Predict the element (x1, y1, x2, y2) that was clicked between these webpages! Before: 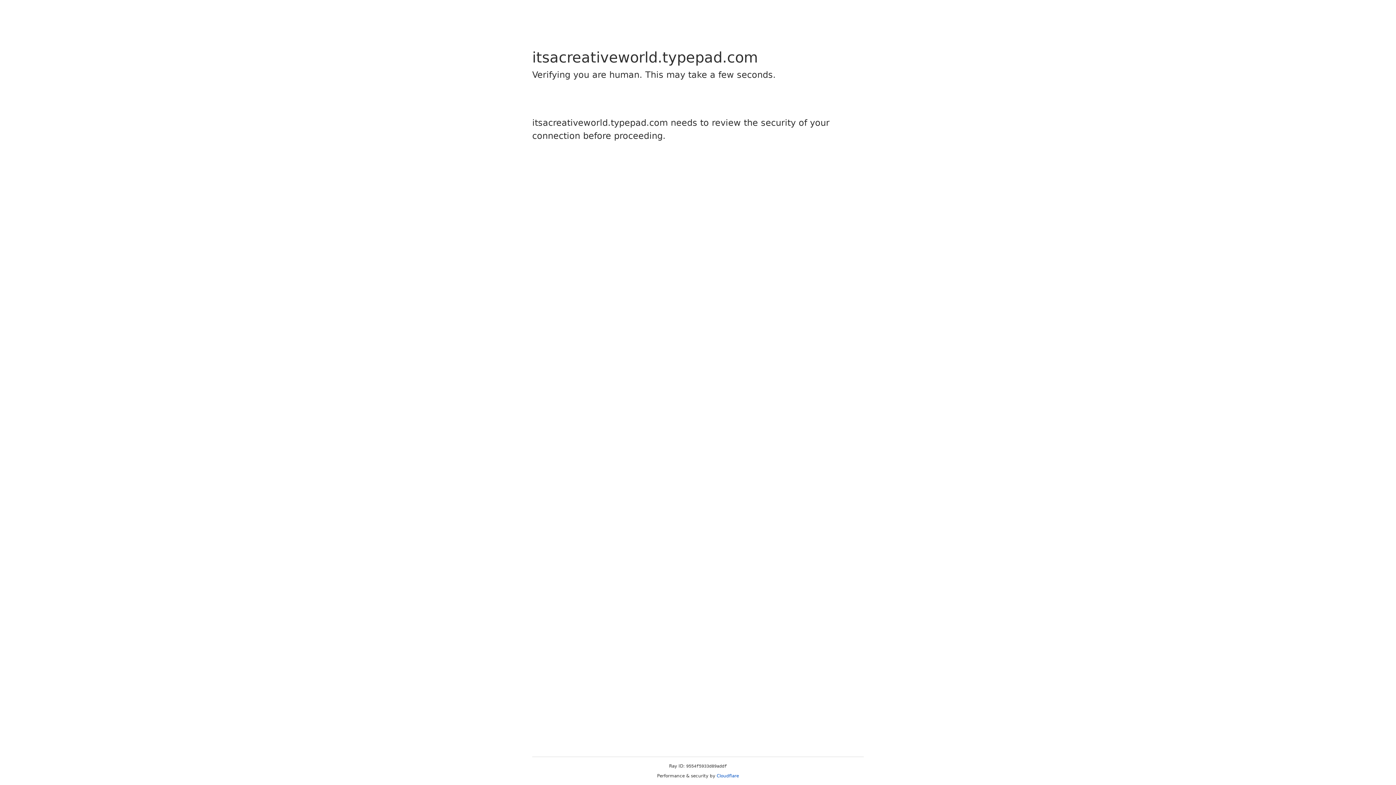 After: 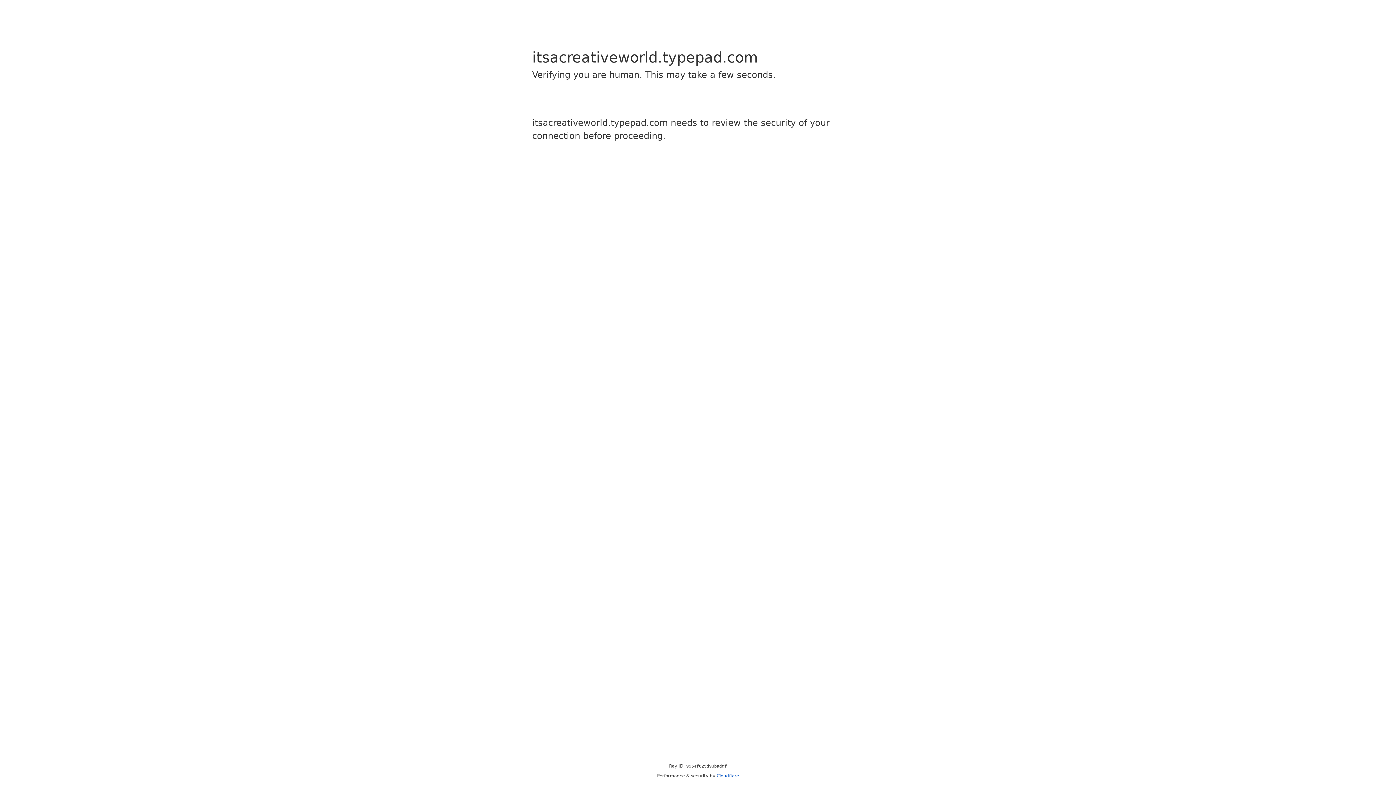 Action: bbox: (716, 773, 739, 778) label: Cloudflare